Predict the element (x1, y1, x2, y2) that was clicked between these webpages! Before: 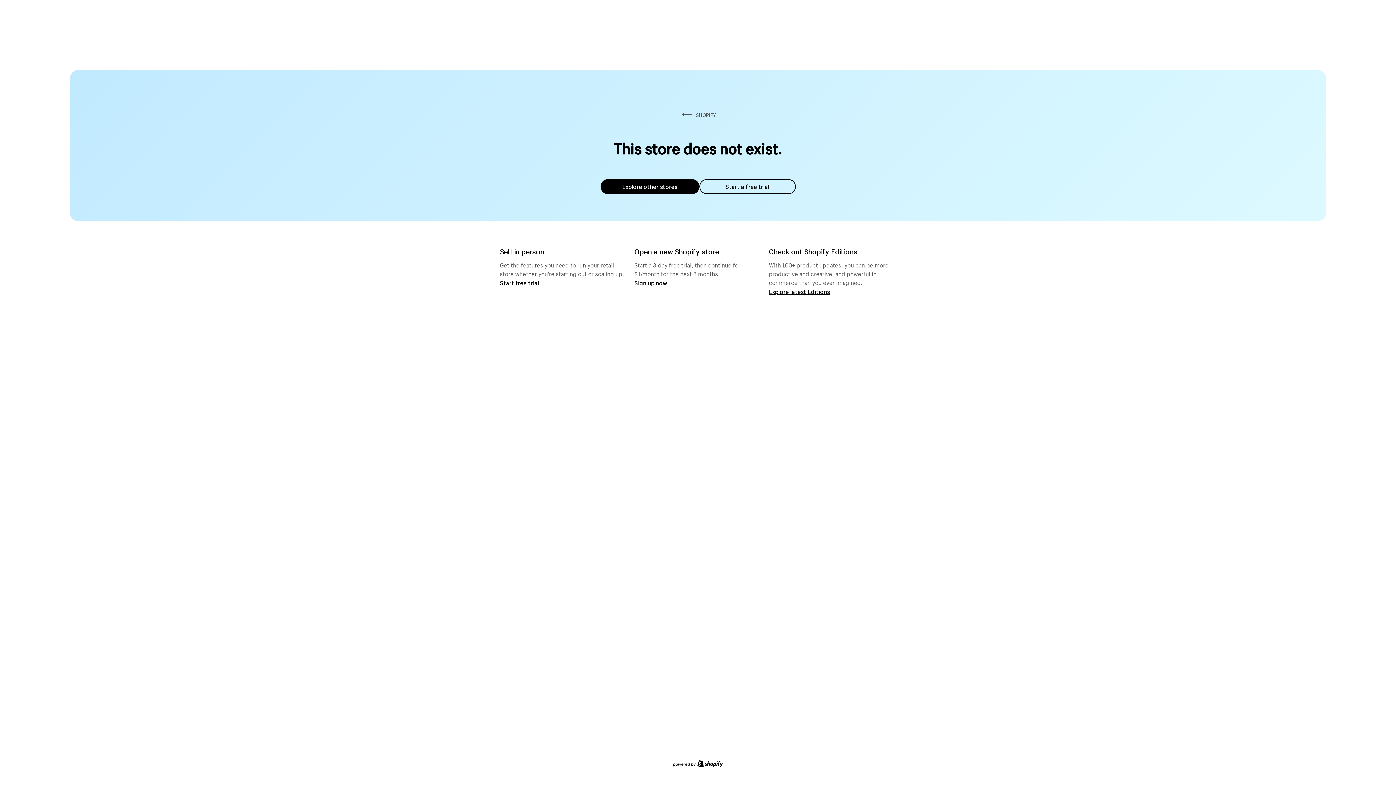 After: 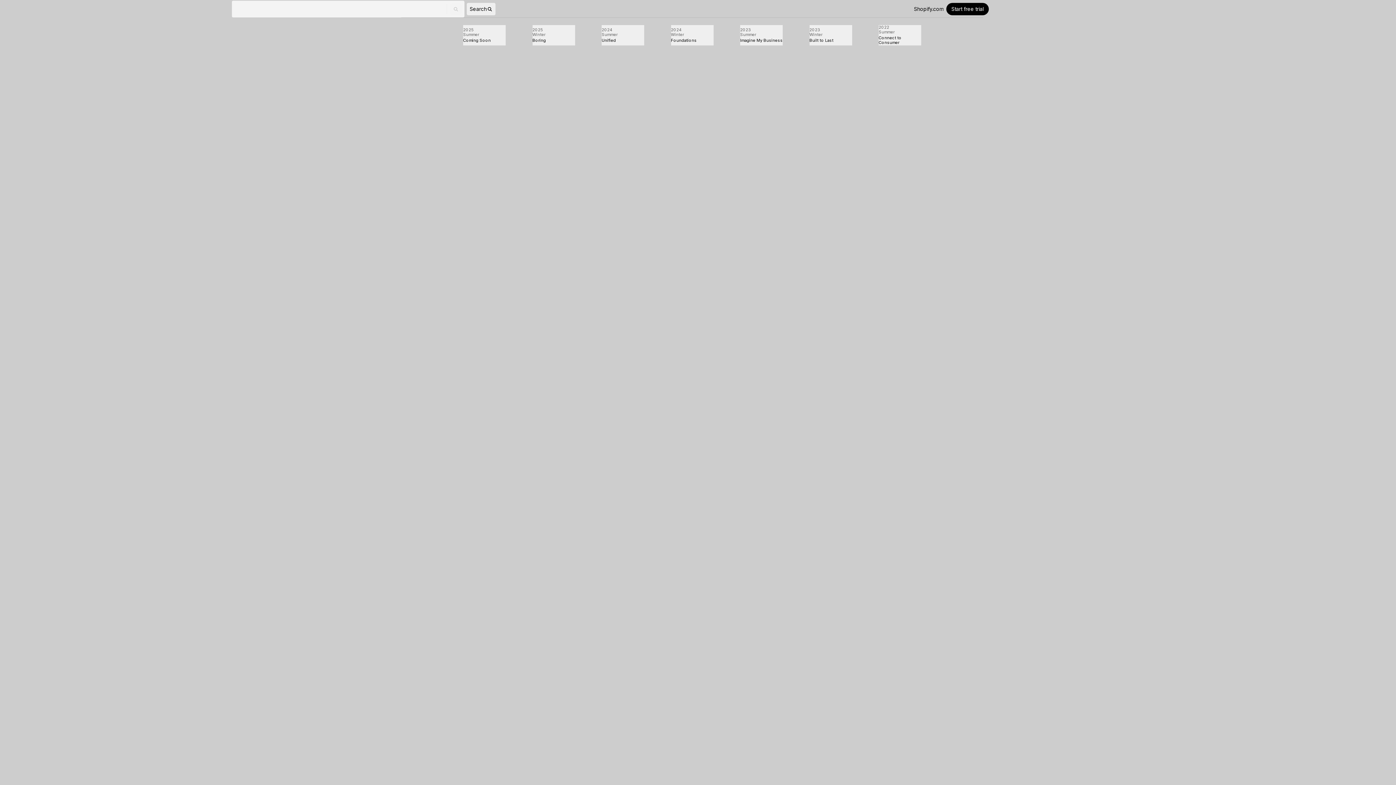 Action: label: Explore latest Editions bbox: (769, 287, 830, 295)